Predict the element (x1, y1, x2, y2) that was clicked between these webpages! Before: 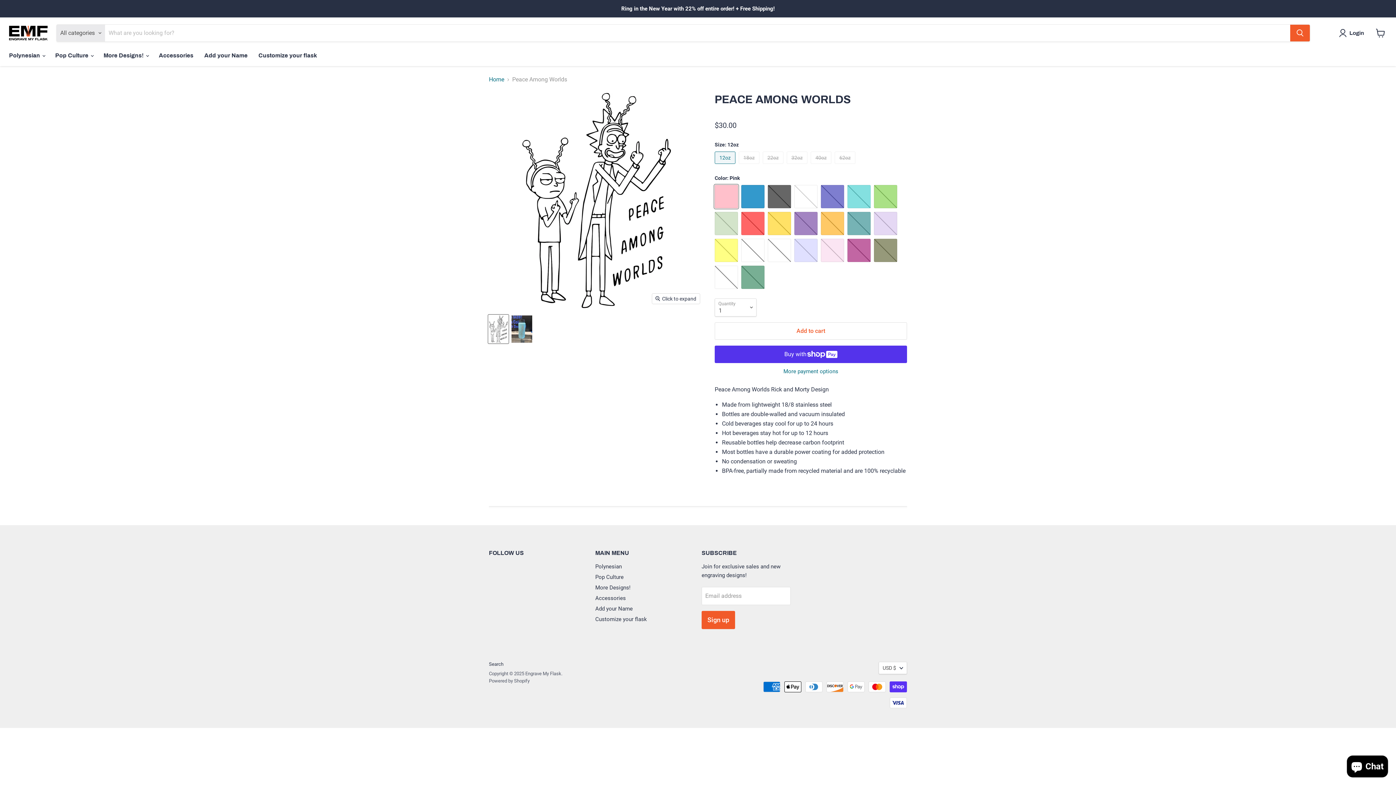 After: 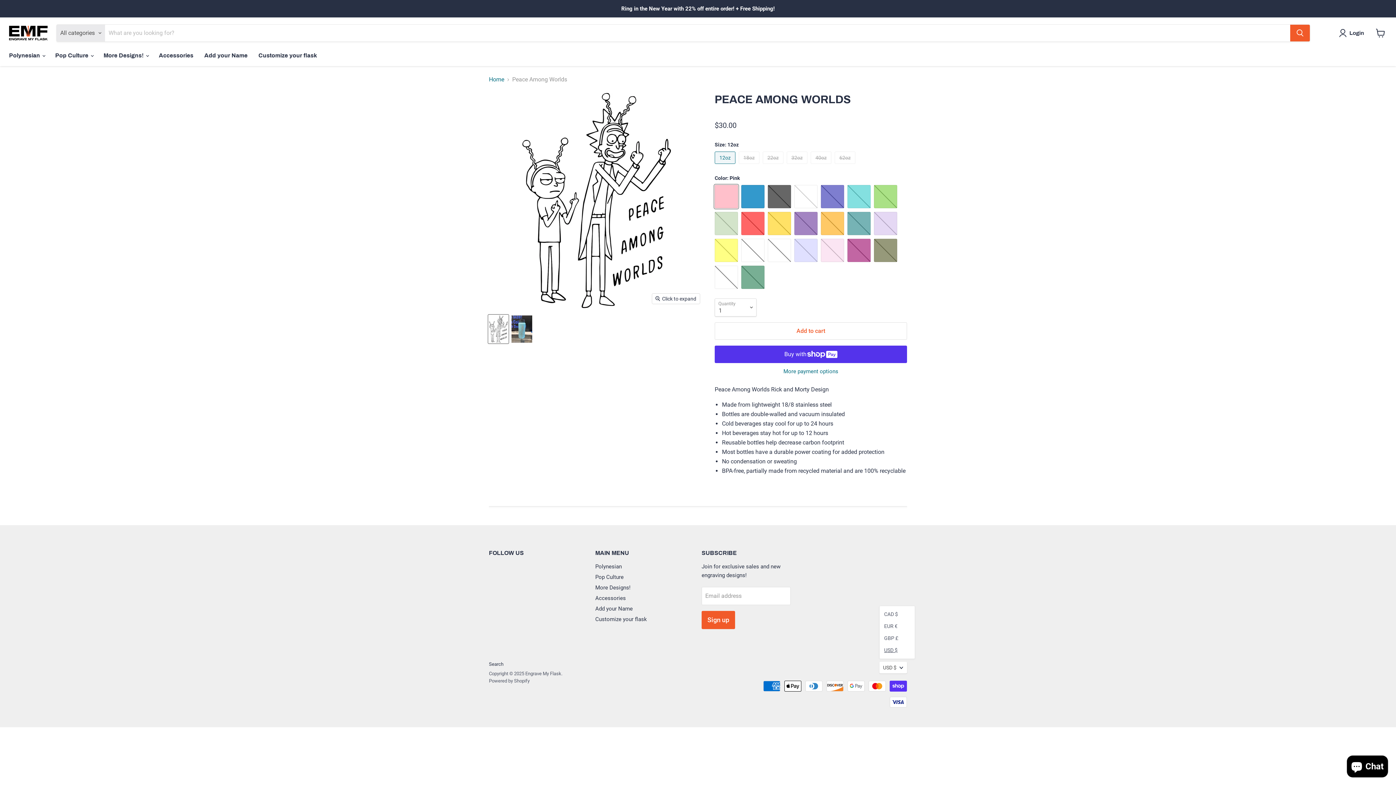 Action: bbox: (878, 662, 907, 674) label: USD $